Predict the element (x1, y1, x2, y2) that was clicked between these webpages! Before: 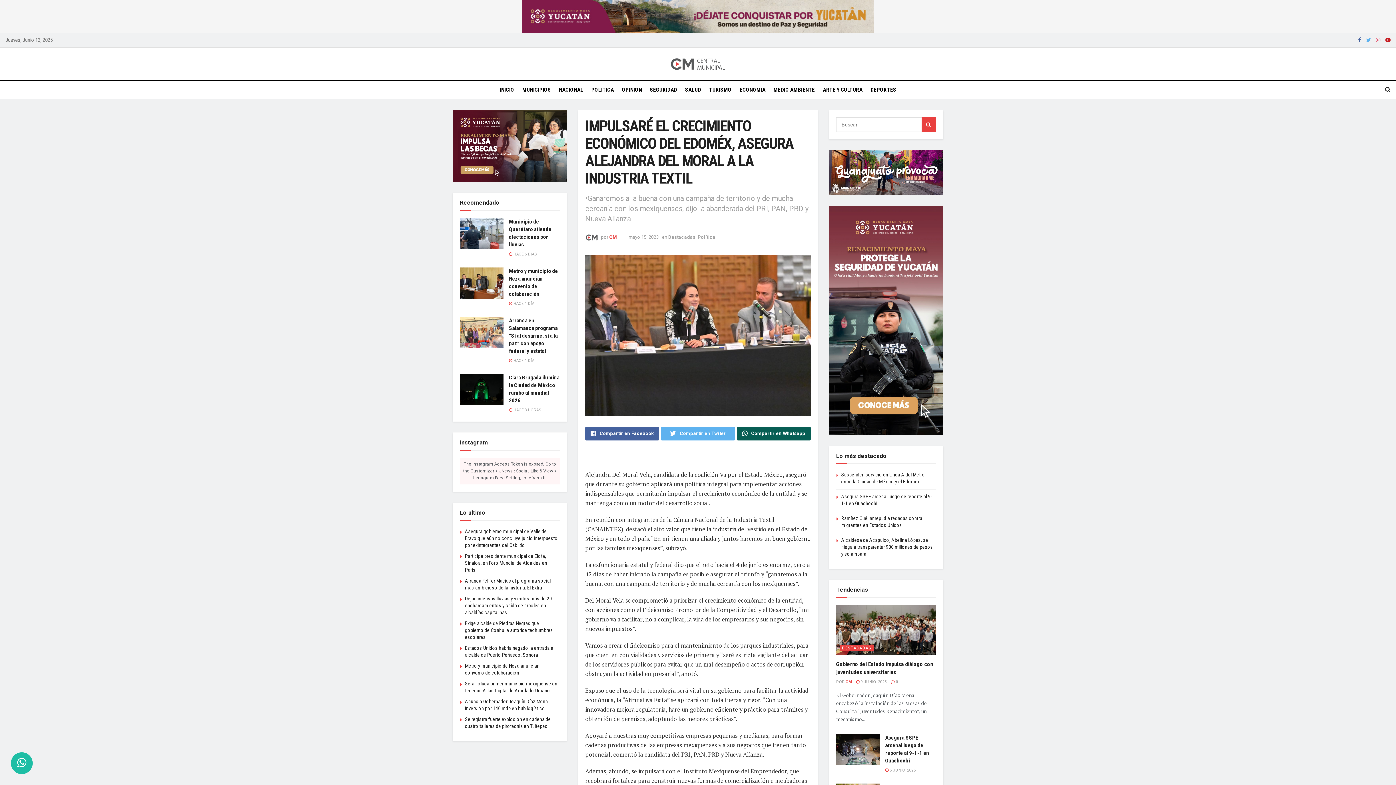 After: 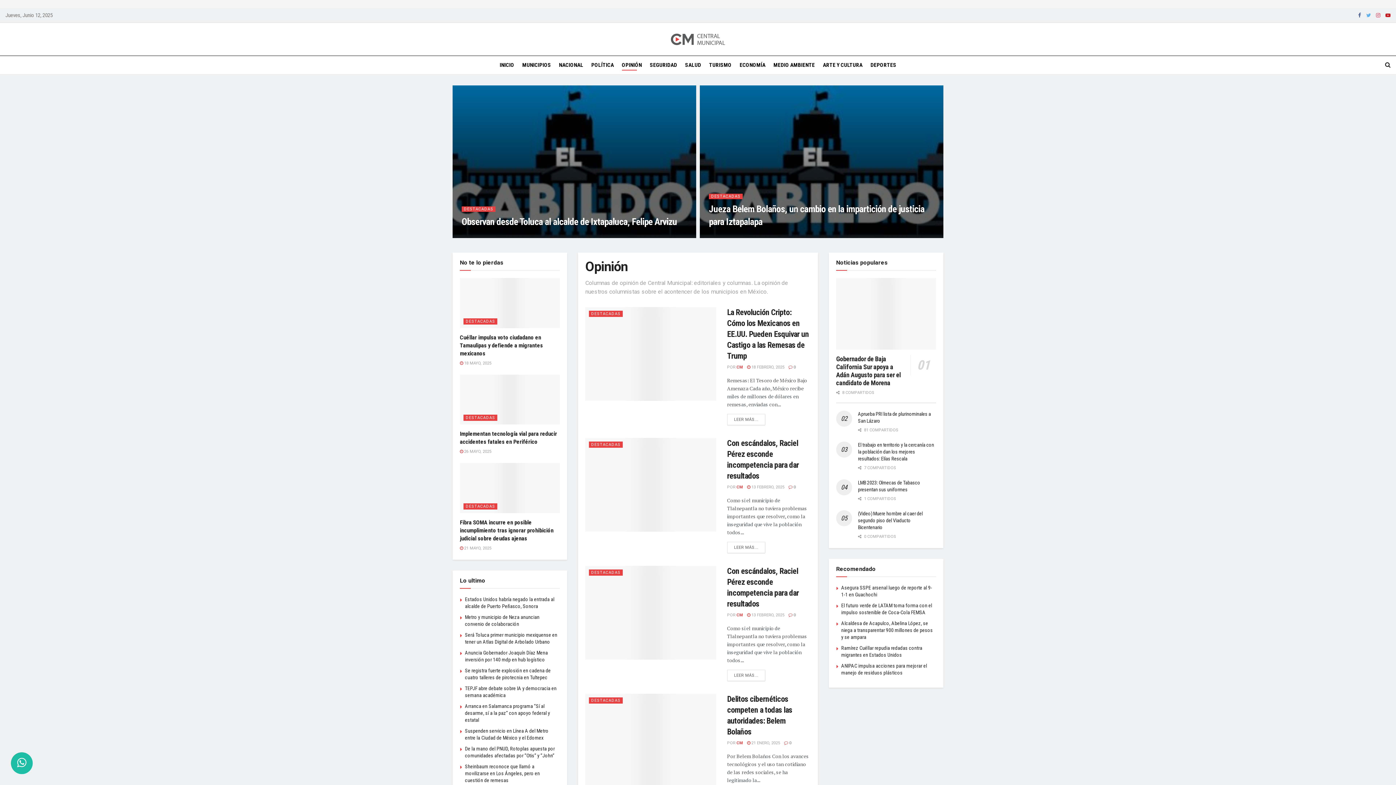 Action: bbox: (622, 84, 642, 95) label: OPINIÓN